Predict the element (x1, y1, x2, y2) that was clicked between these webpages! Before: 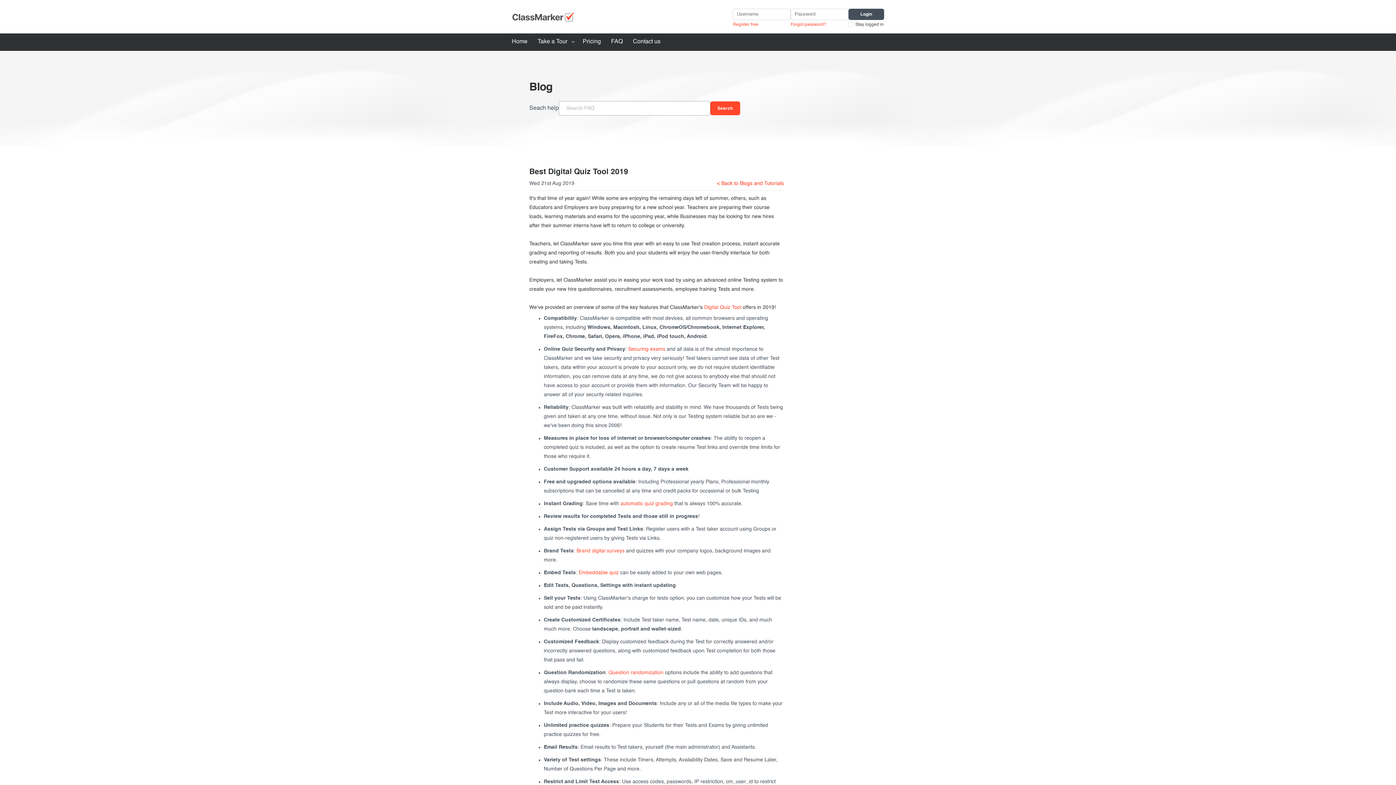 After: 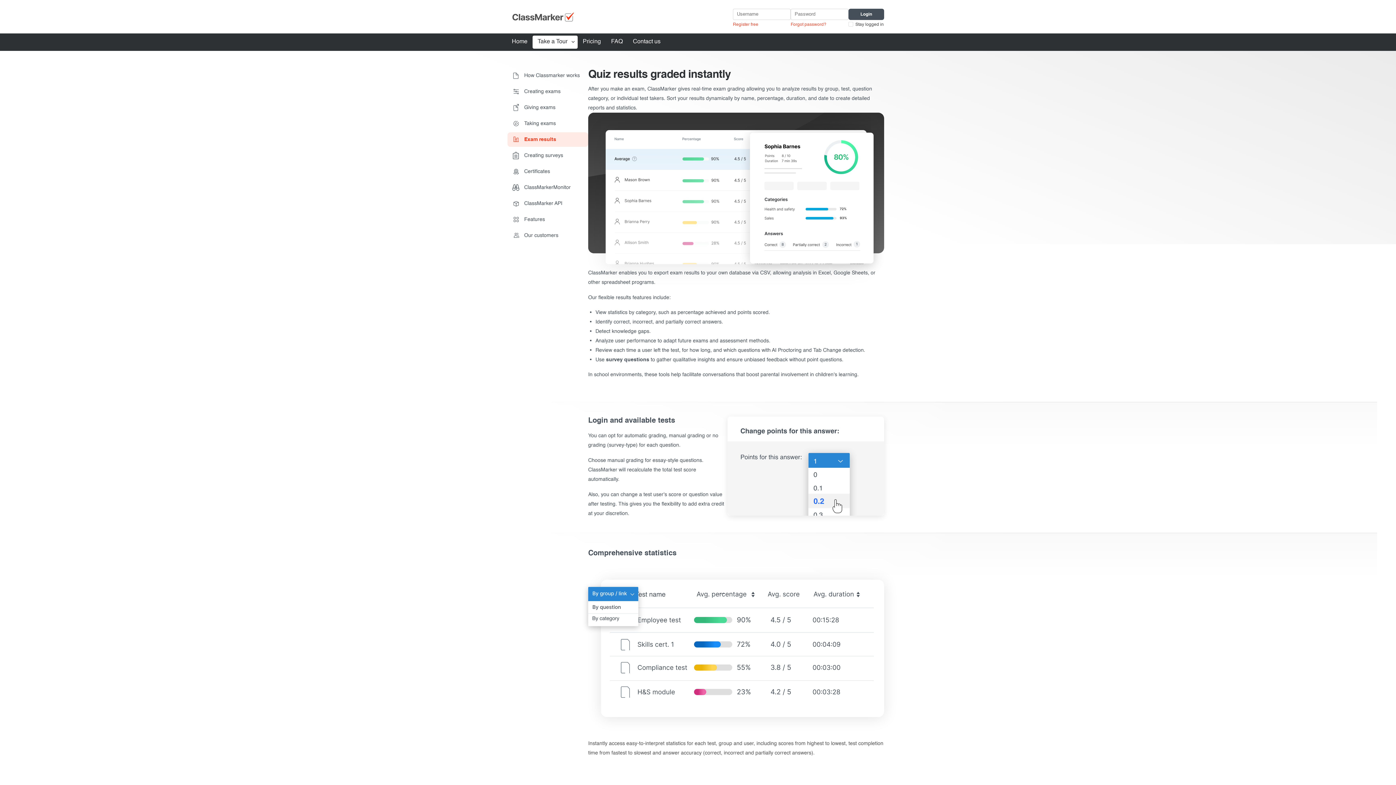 Action: label: automatic quiz grading bbox: (620, 501, 673, 506)